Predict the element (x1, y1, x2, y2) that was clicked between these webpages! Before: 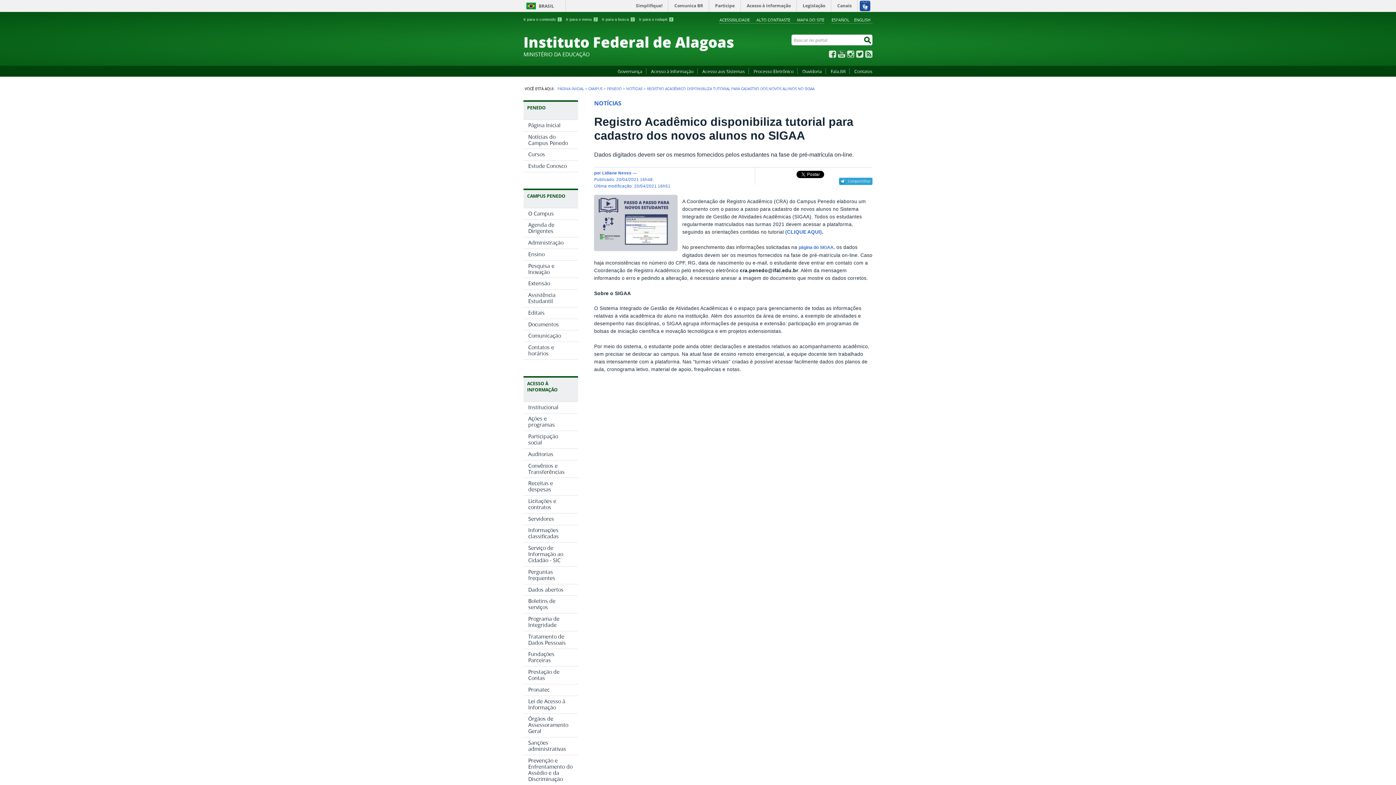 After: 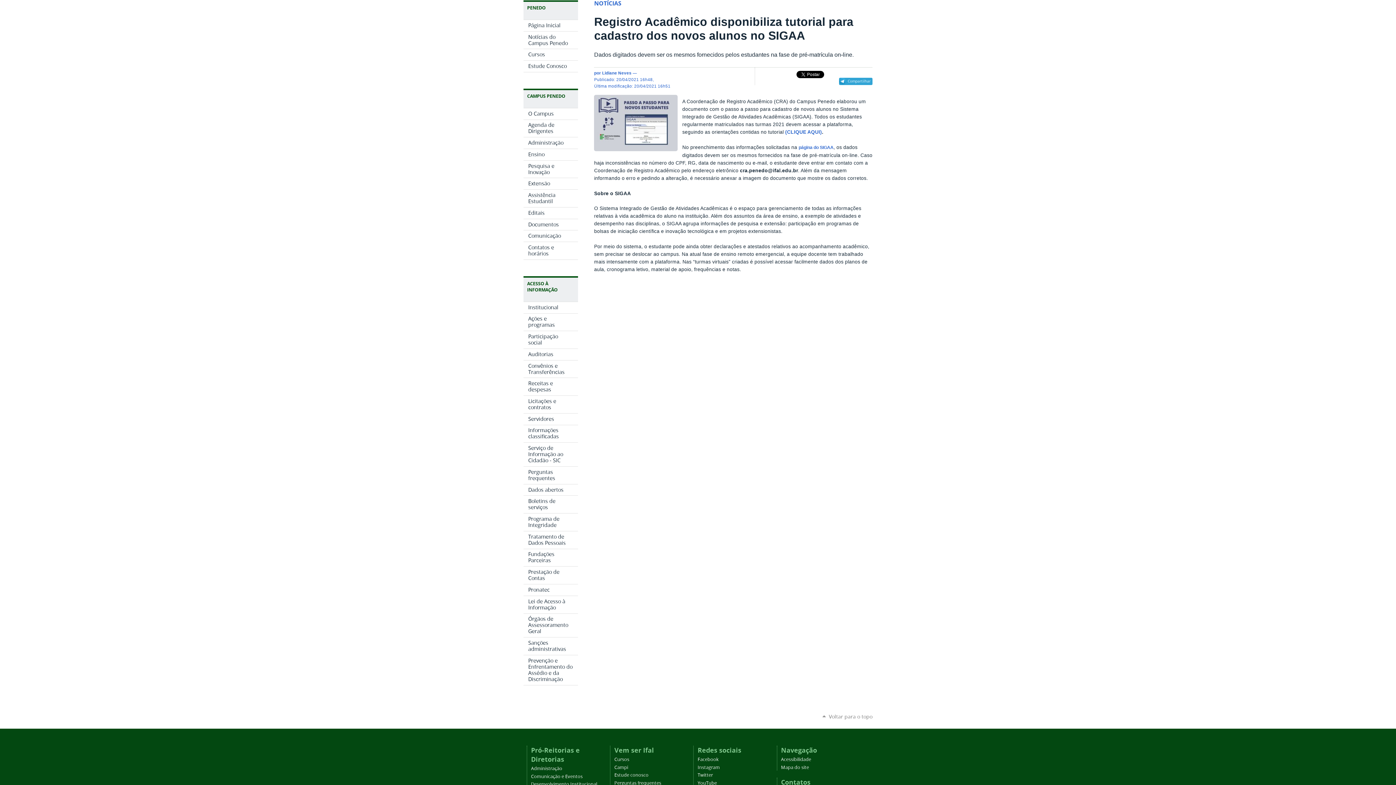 Action: label: Ir para o conteúdo 1 bbox: (523, 17, 562, 21)